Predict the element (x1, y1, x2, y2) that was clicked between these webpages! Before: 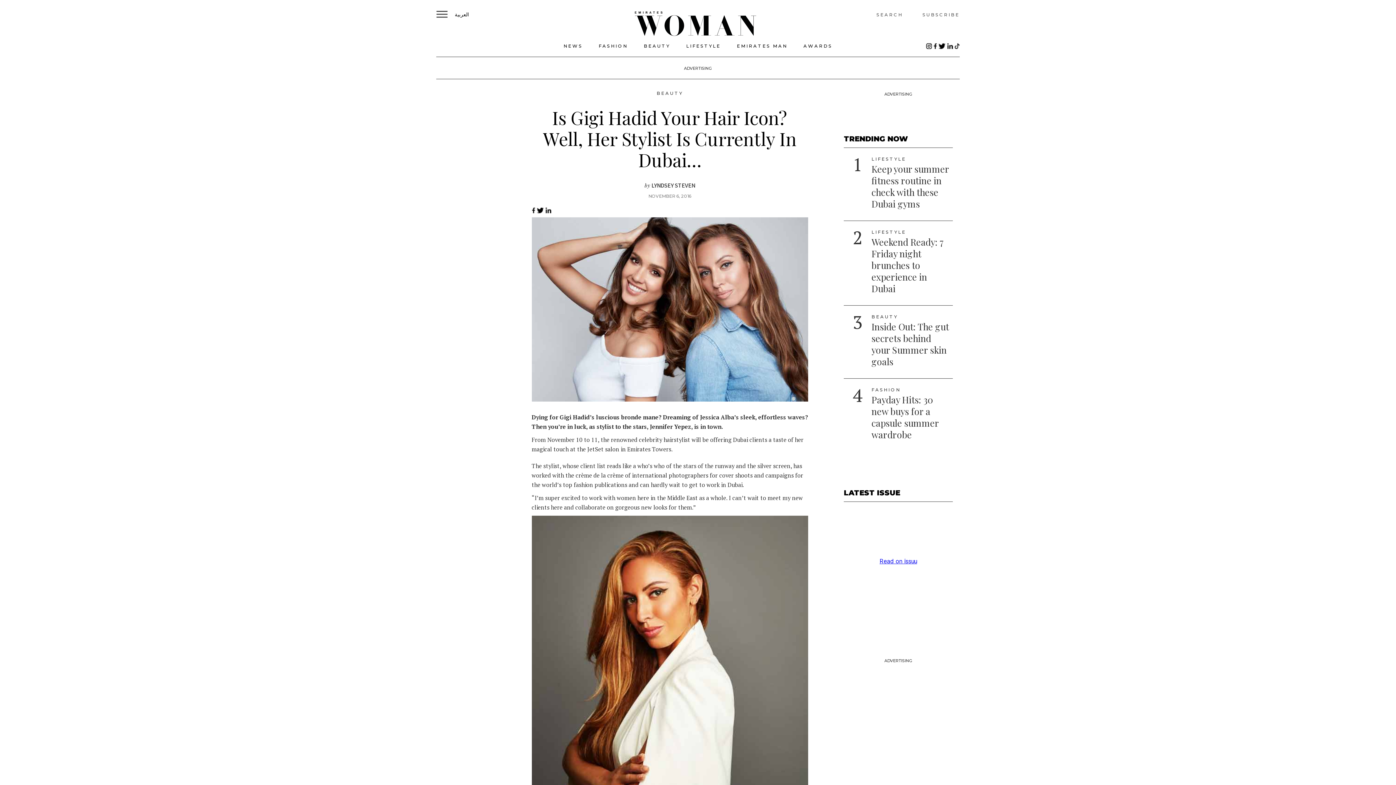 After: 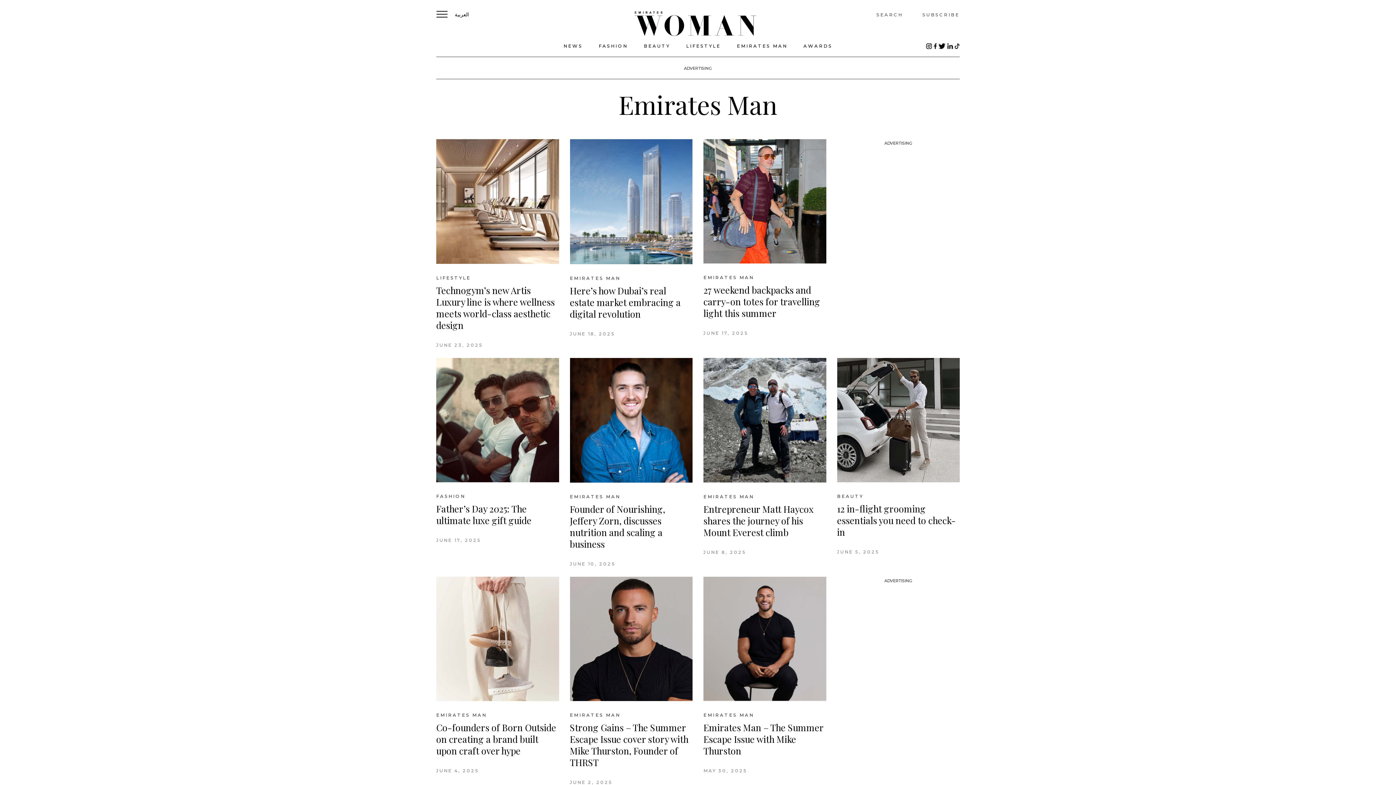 Action: label: EMIRATES MAN bbox: (737, 43, 787, 48)